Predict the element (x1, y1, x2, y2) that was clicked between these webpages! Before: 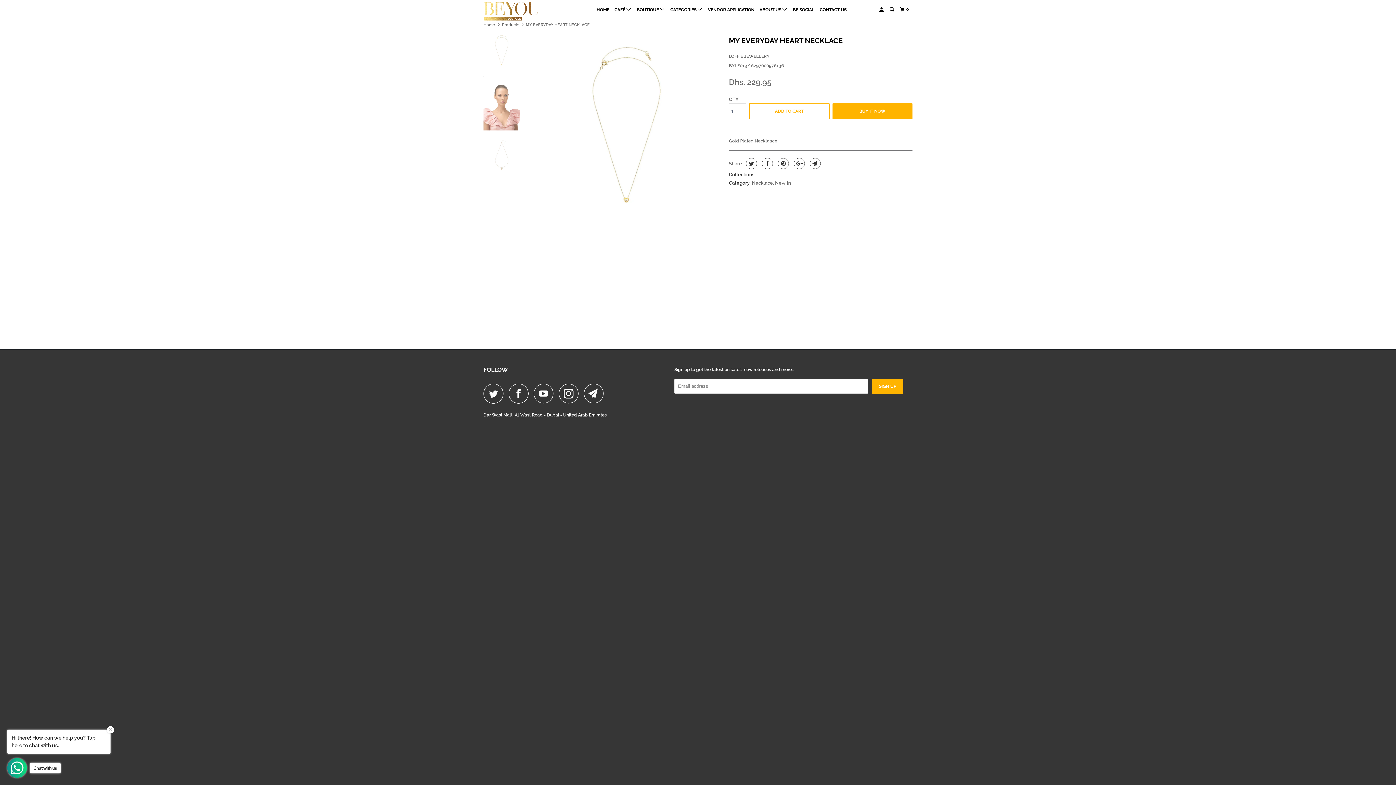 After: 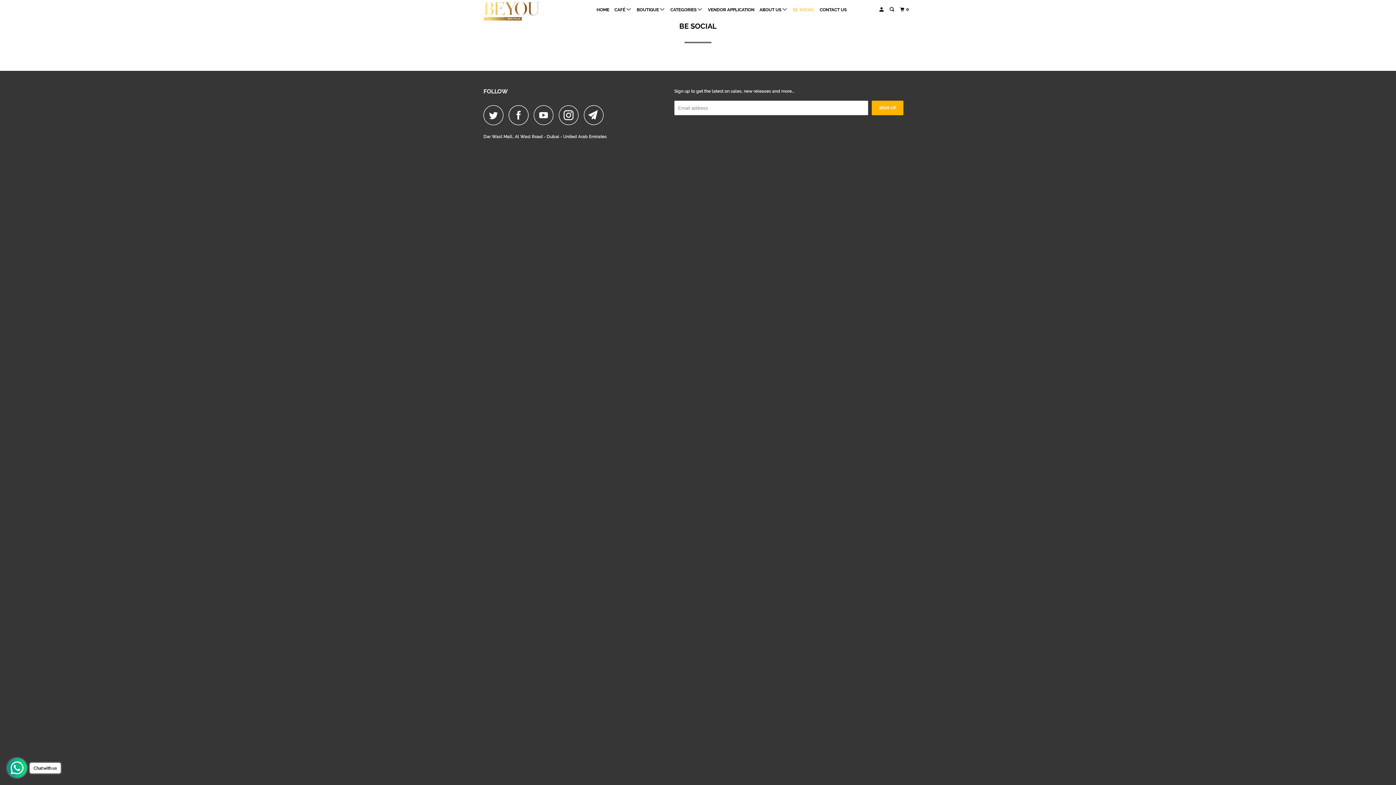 Action: bbox: (791, 4, 816, 15) label: BE SOCIAL